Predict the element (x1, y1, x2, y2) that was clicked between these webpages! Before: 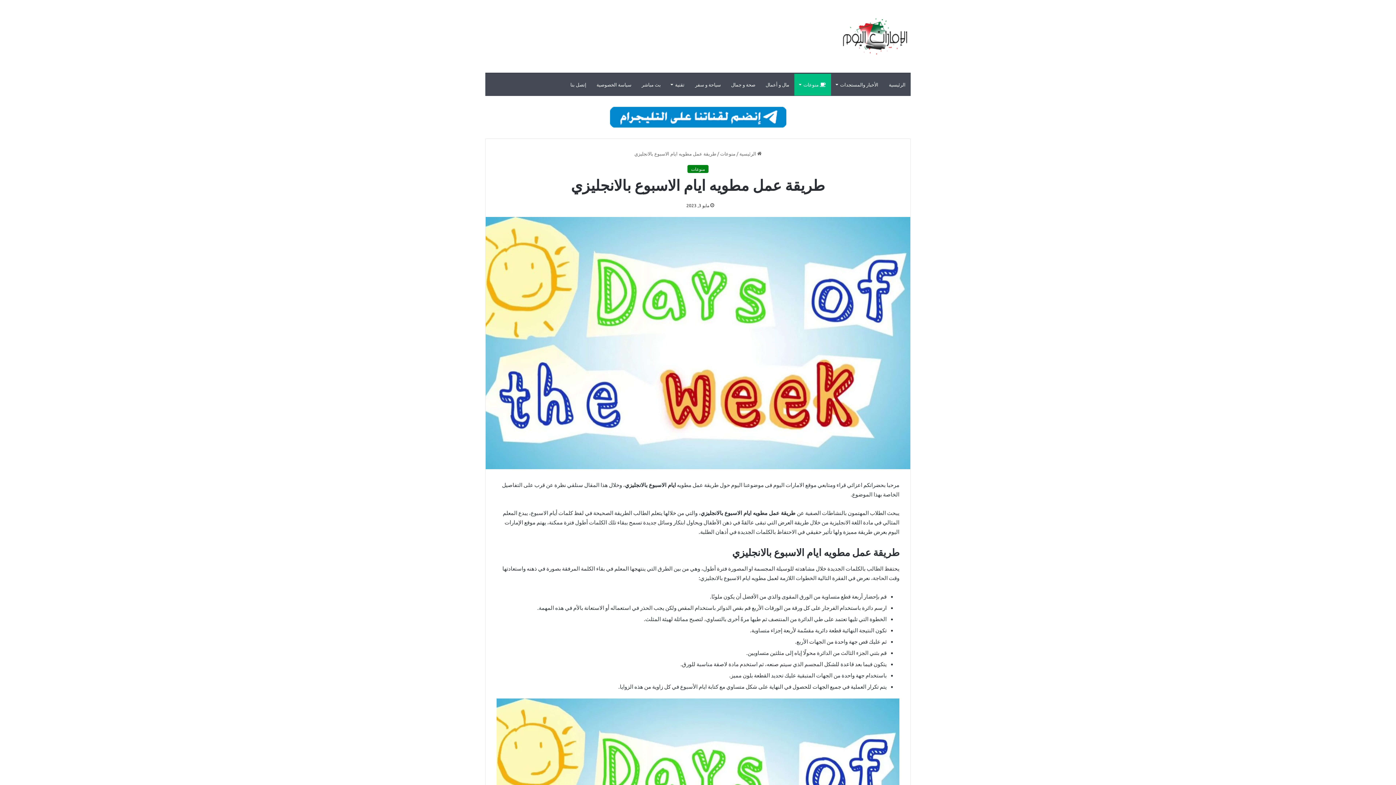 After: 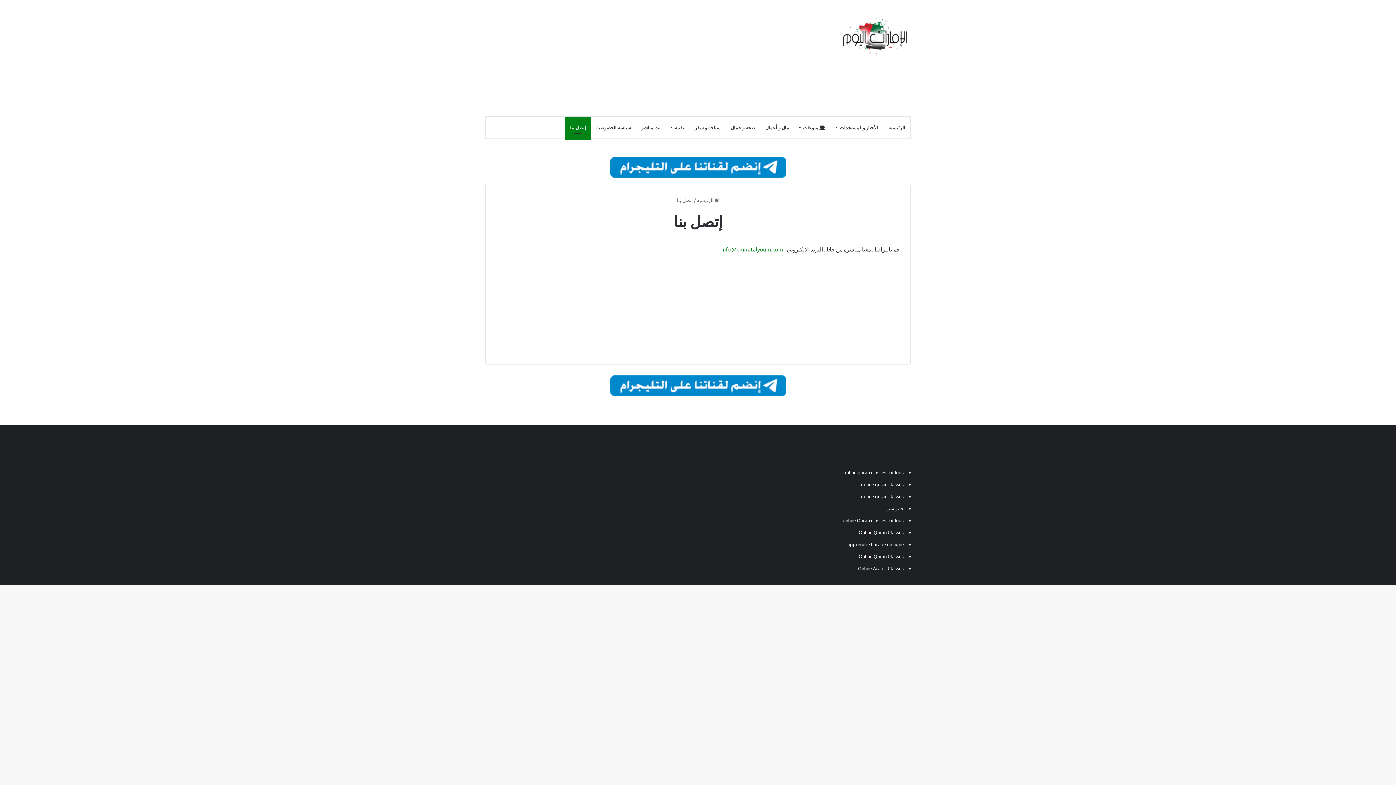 Action: label: إتصل بنا bbox: (565, 73, 591, 95)